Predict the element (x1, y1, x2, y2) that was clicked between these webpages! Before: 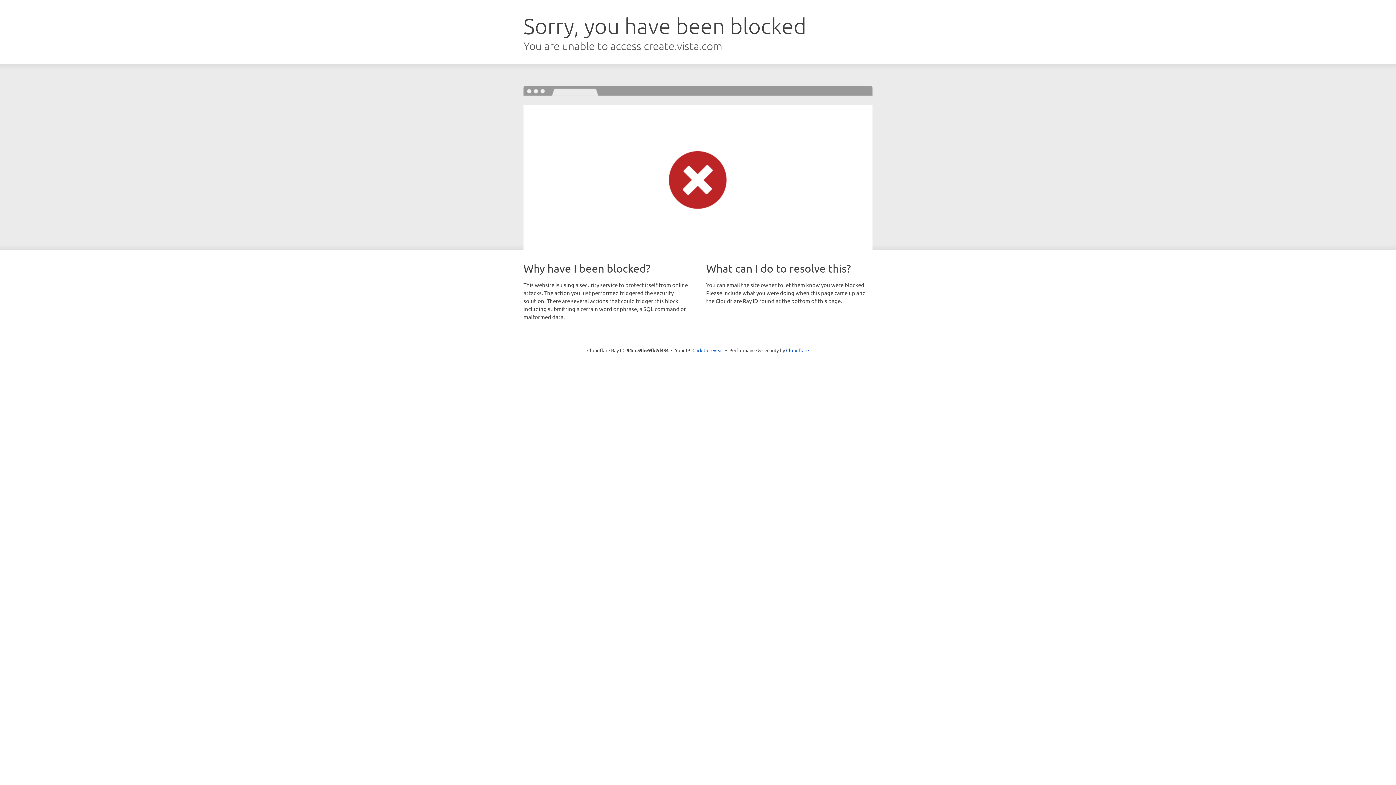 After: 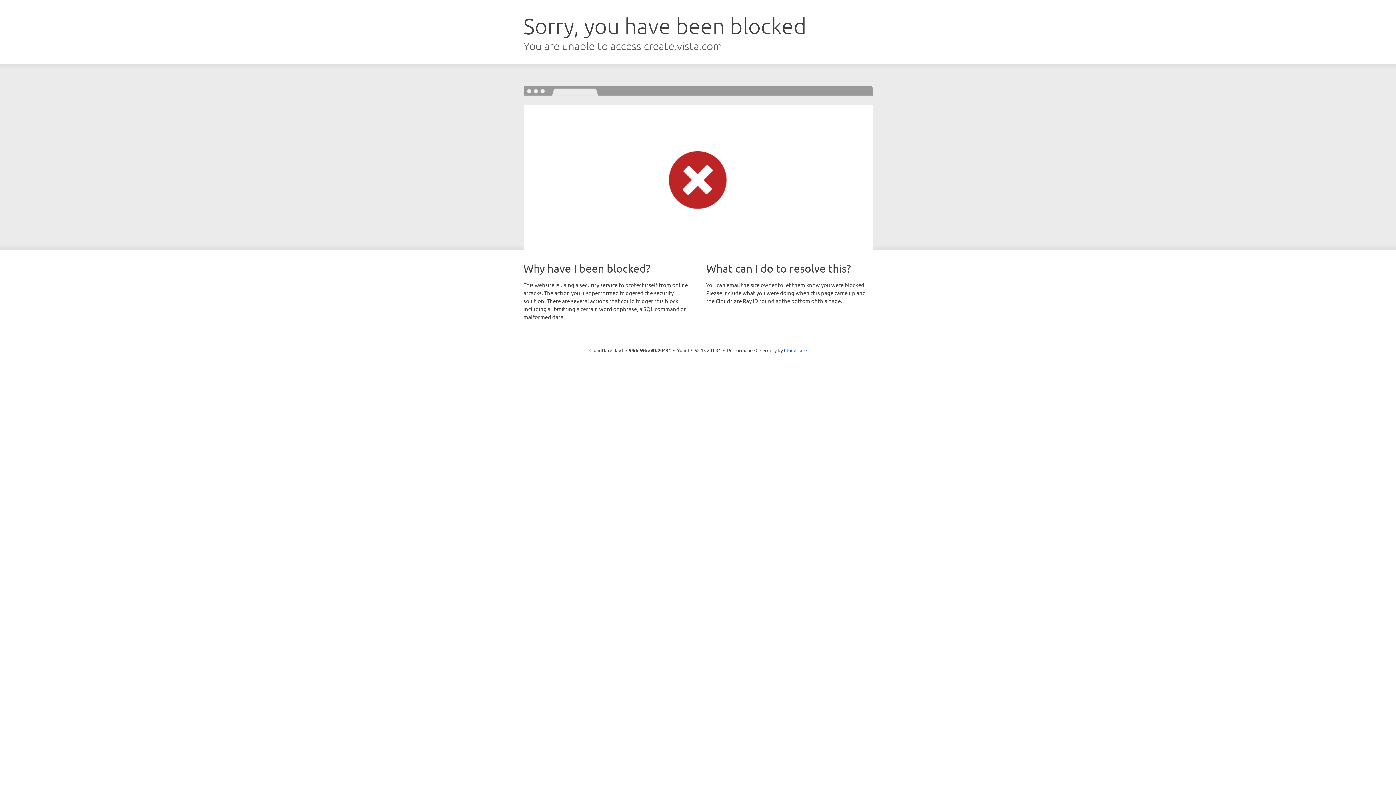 Action: label: Click to reveal bbox: (692, 346, 723, 353)